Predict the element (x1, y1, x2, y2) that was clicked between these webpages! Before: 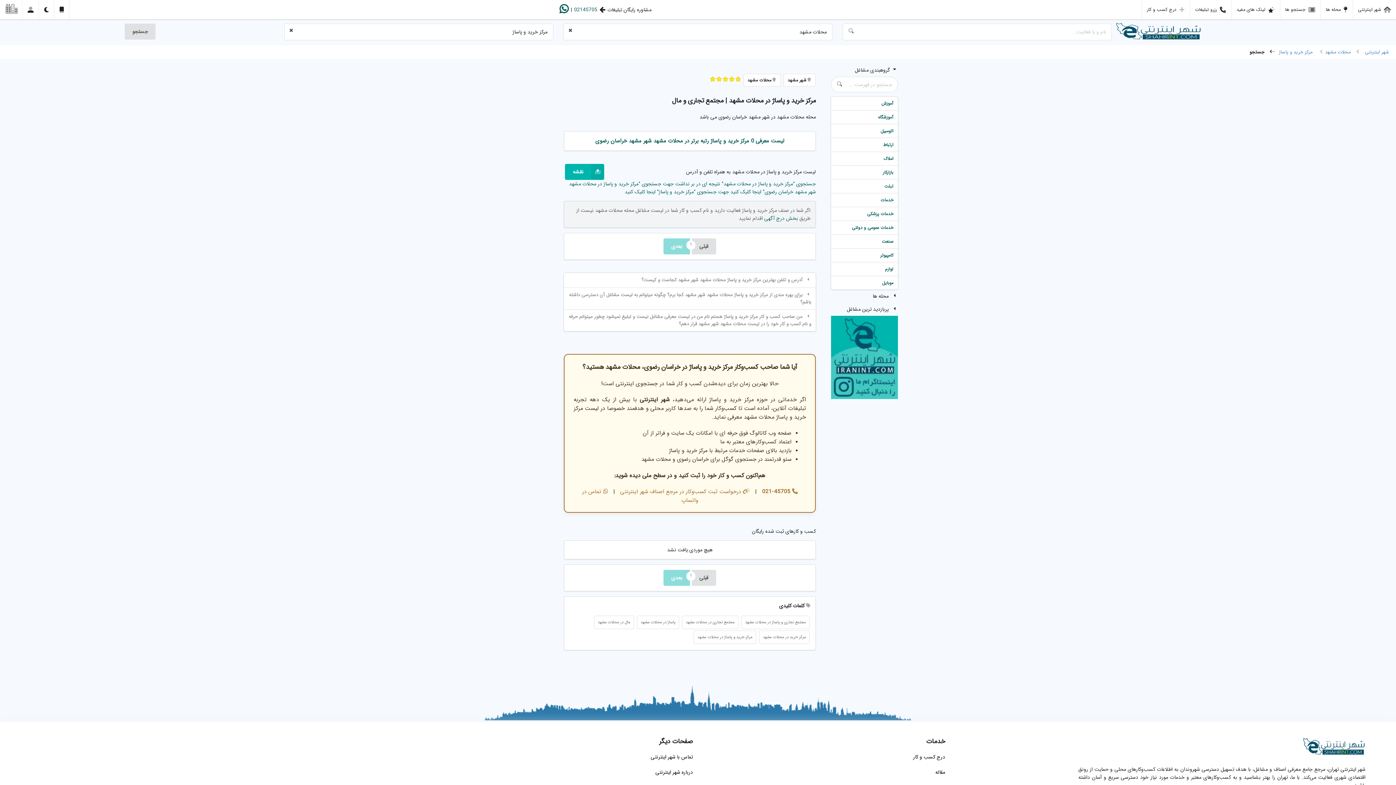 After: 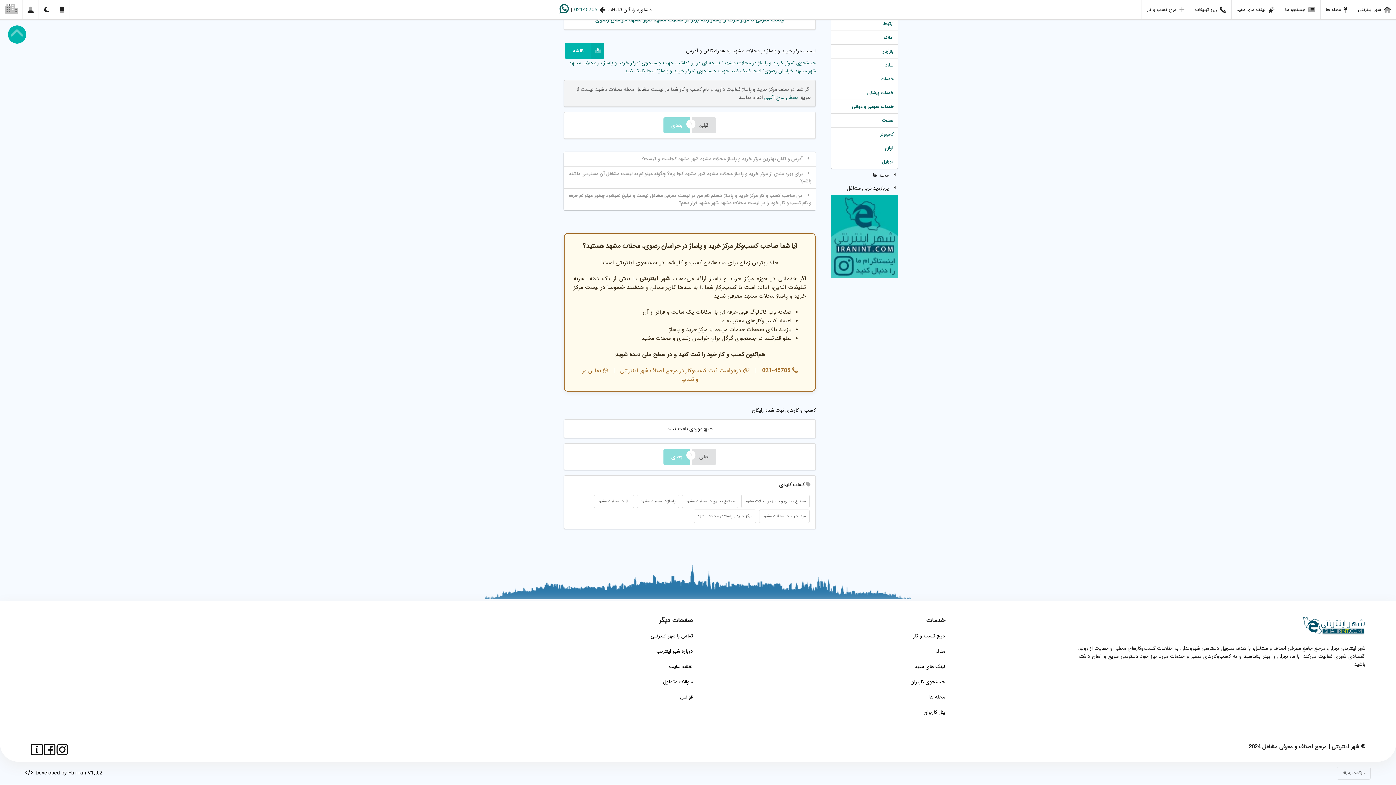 Action: label: لیست معرفی 0 مرکز خرید و پاساژ رتبه برتر در محلات مشهد شهر مشهد خراسان رضوی bbox: (595, 136, 784, 145)